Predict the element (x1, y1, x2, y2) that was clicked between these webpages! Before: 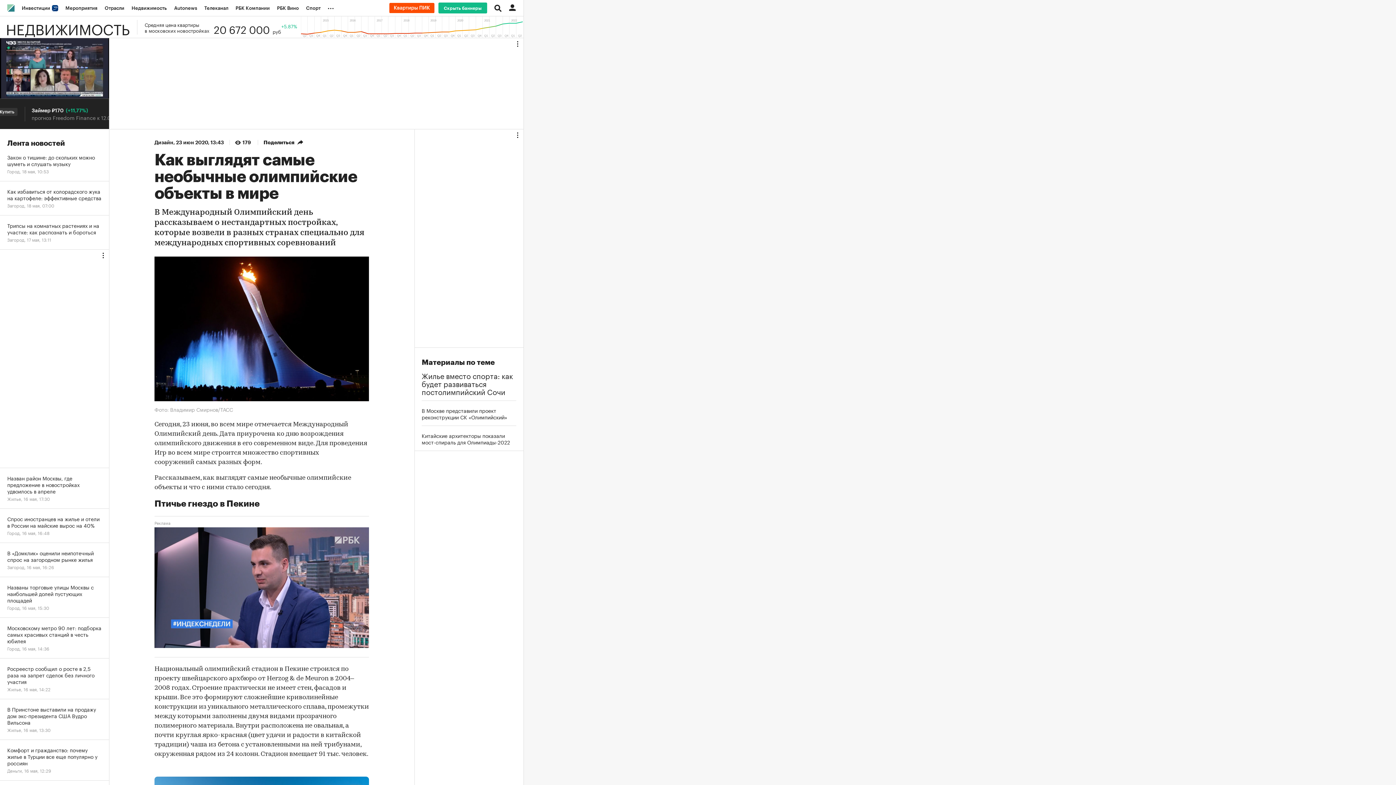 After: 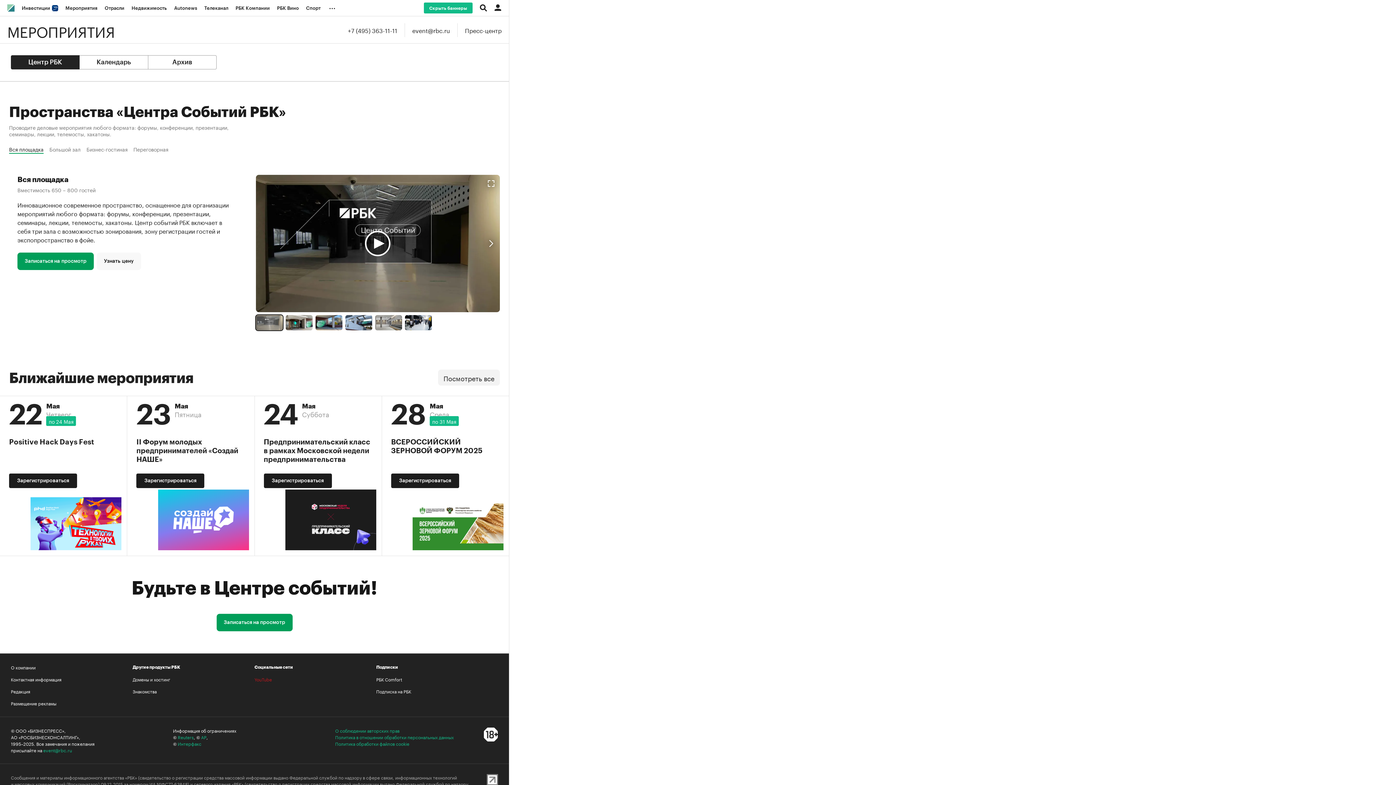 Action: bbox: (61, 0, 101, 16) label: Мероприятия